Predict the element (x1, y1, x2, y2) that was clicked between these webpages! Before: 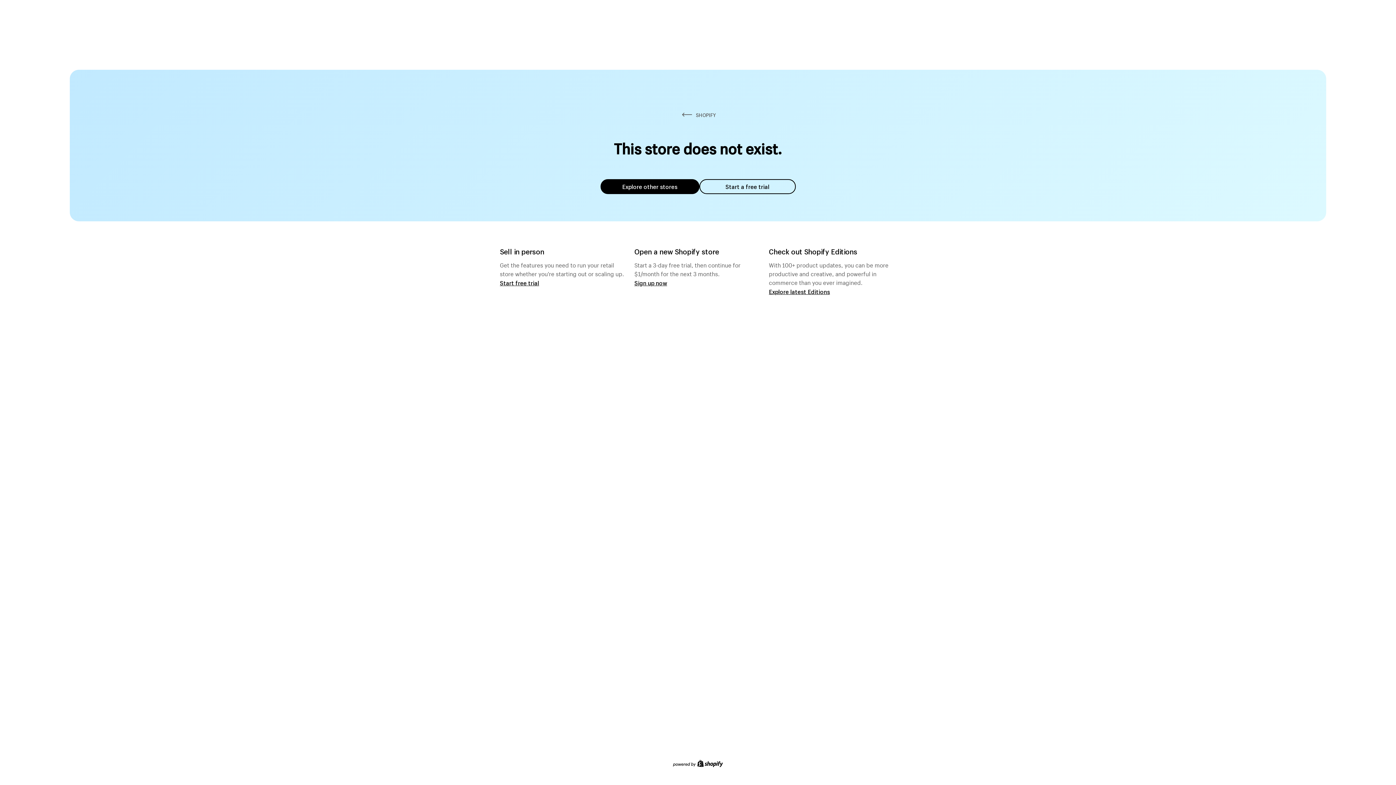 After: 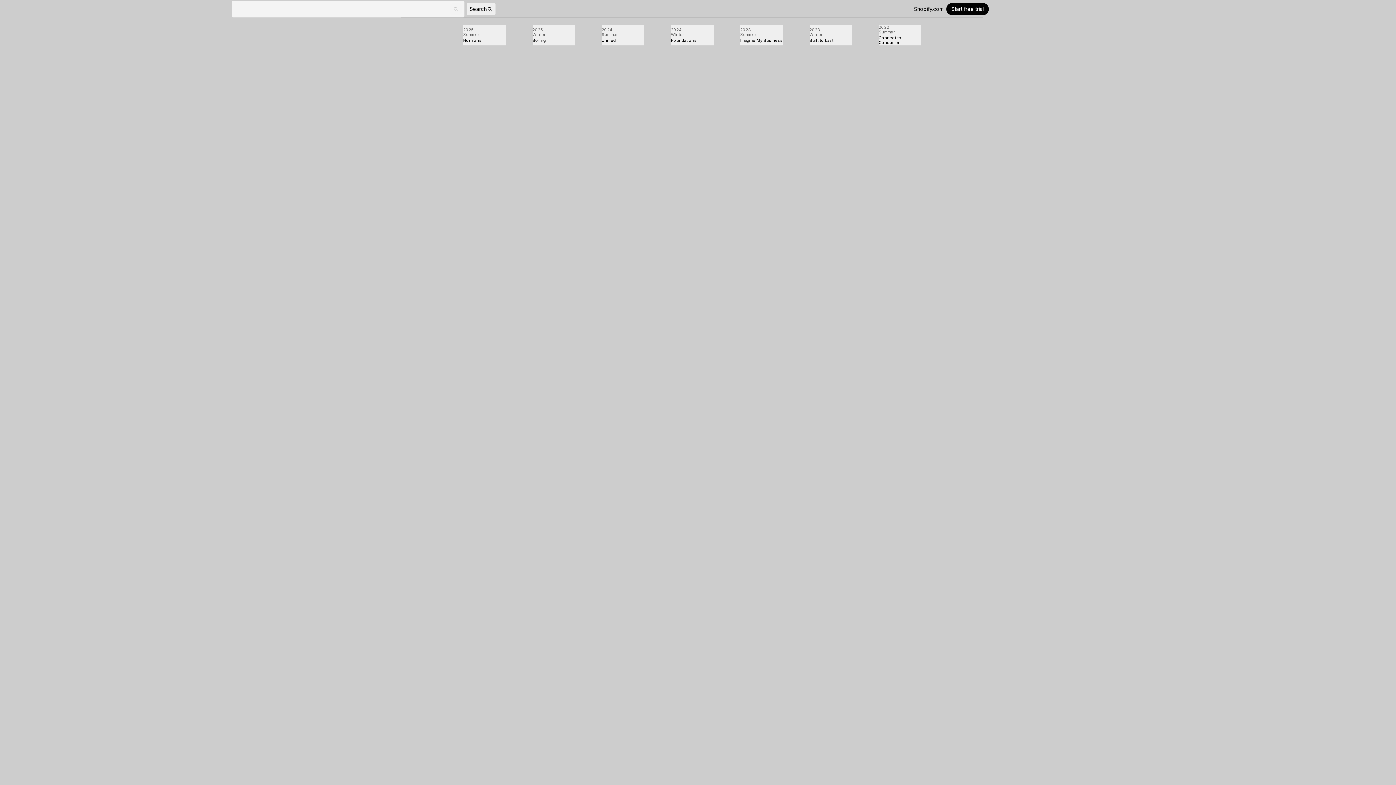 Action: bbox: (769, 287, 830, 295) label: Explore latest Editions